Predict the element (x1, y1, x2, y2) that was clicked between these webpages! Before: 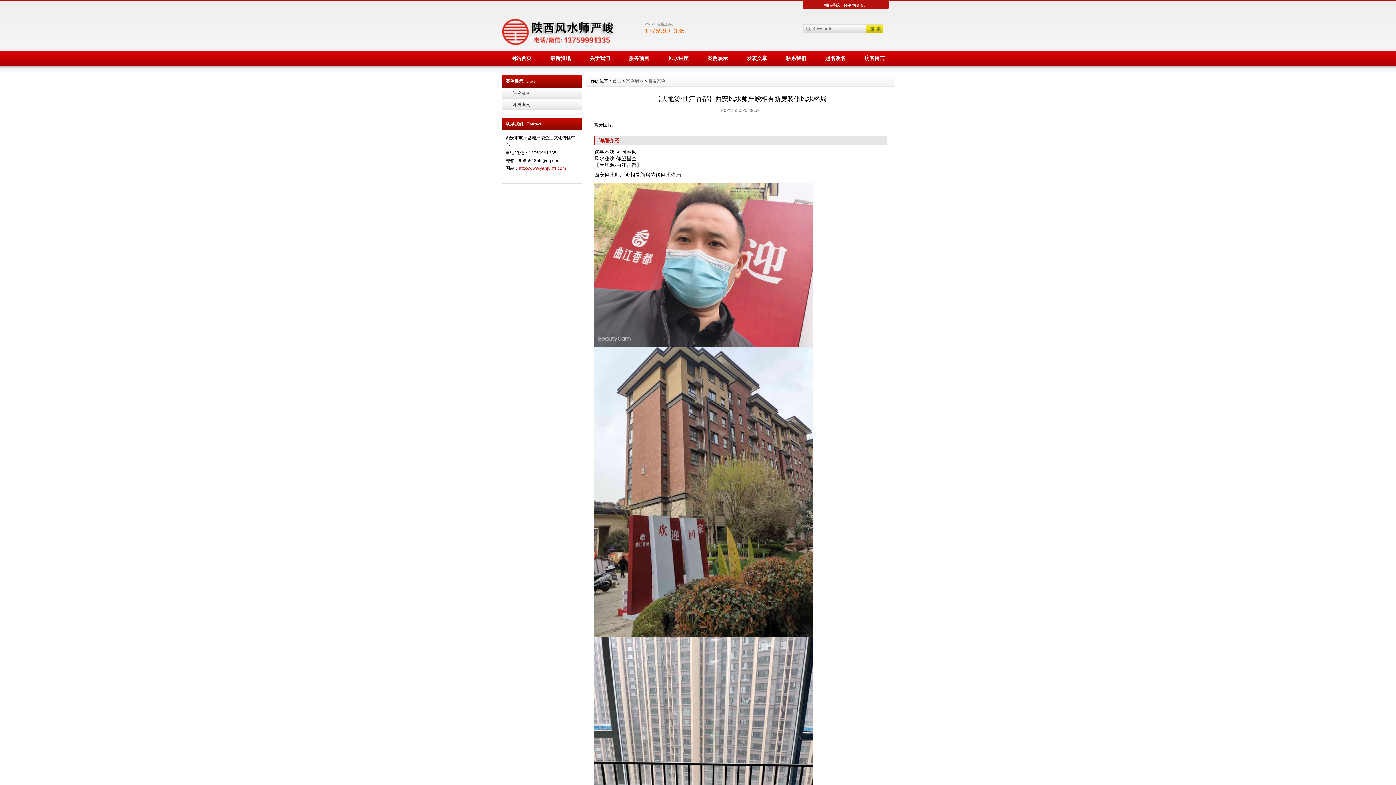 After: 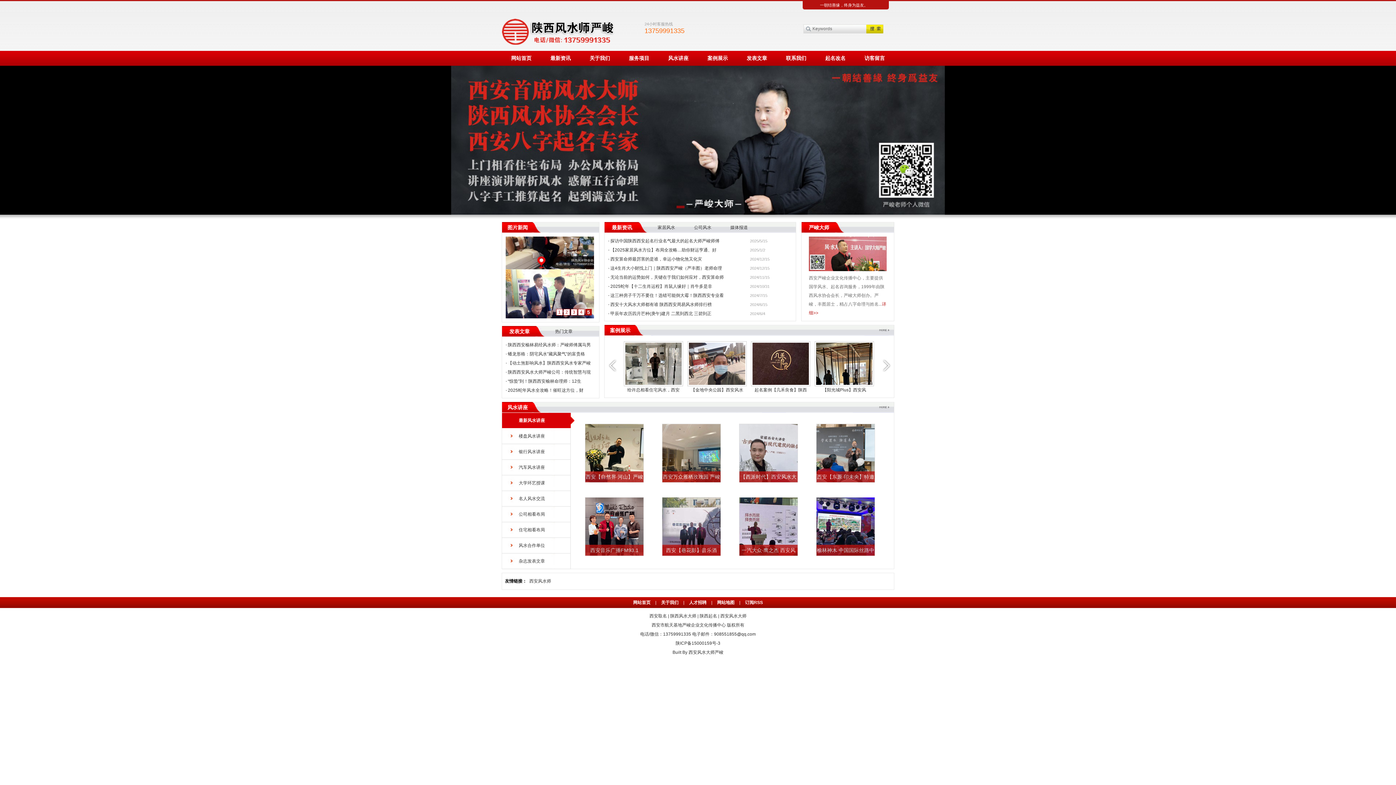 Action: bbox: (501, 50, 541, 65) label: 网站首页